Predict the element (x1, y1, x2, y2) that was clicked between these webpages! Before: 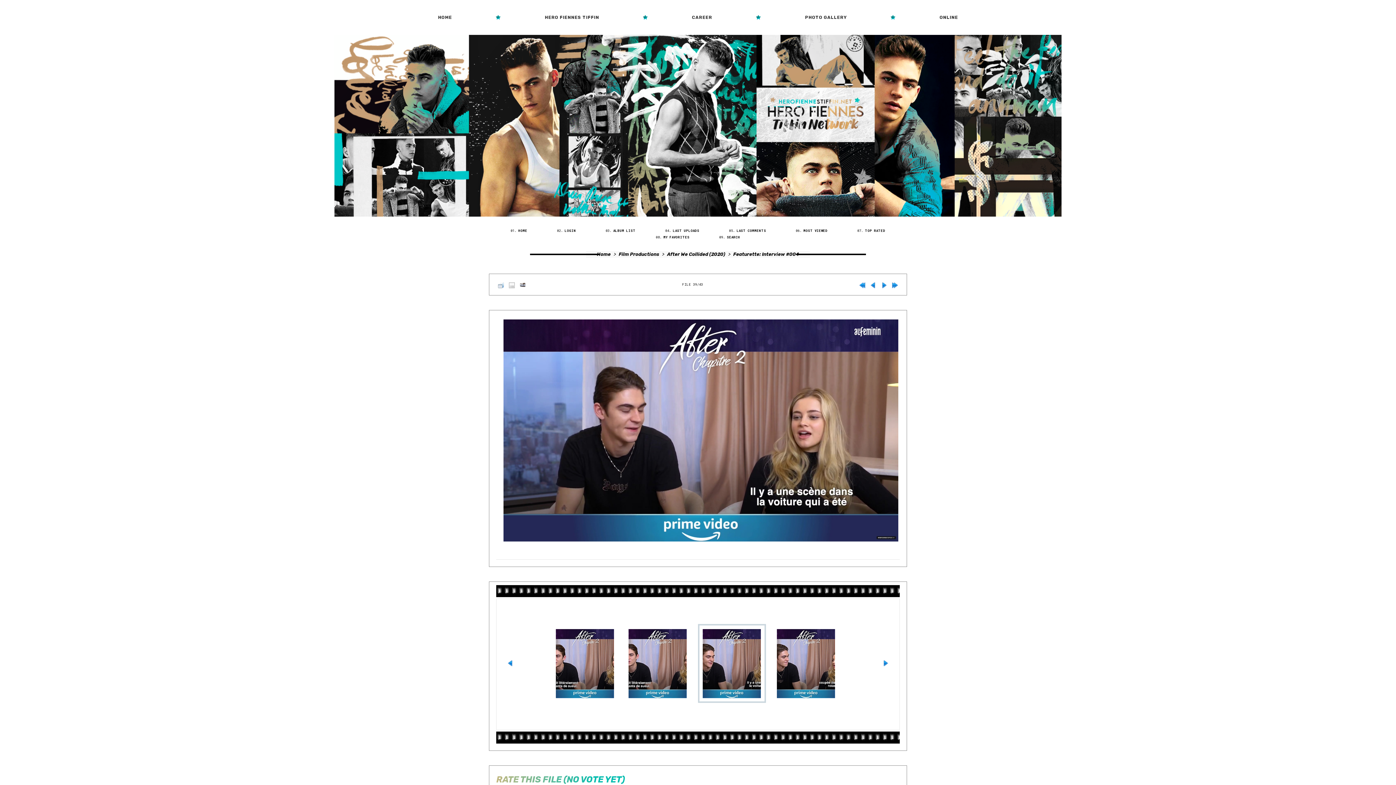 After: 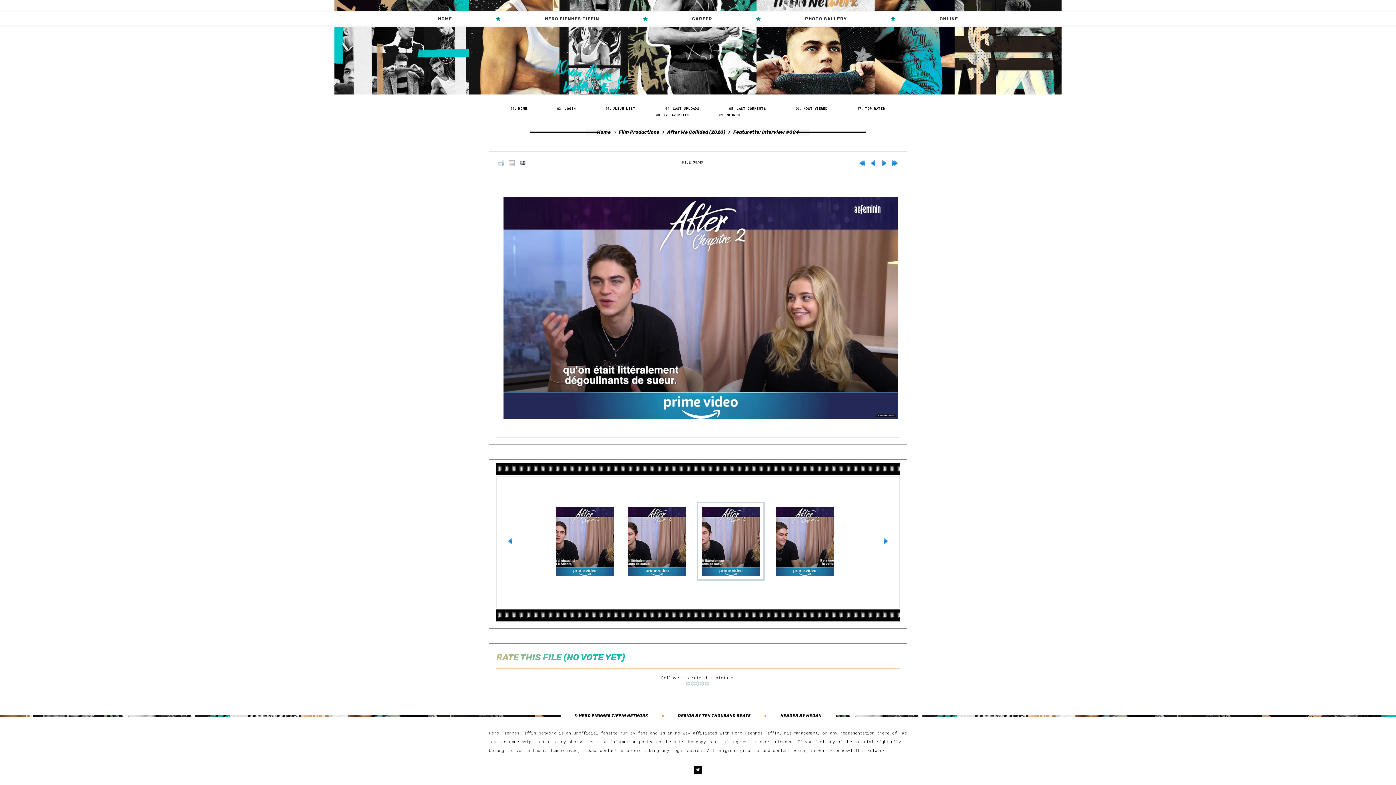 Action: bbox: (870, 282, 876, 286)